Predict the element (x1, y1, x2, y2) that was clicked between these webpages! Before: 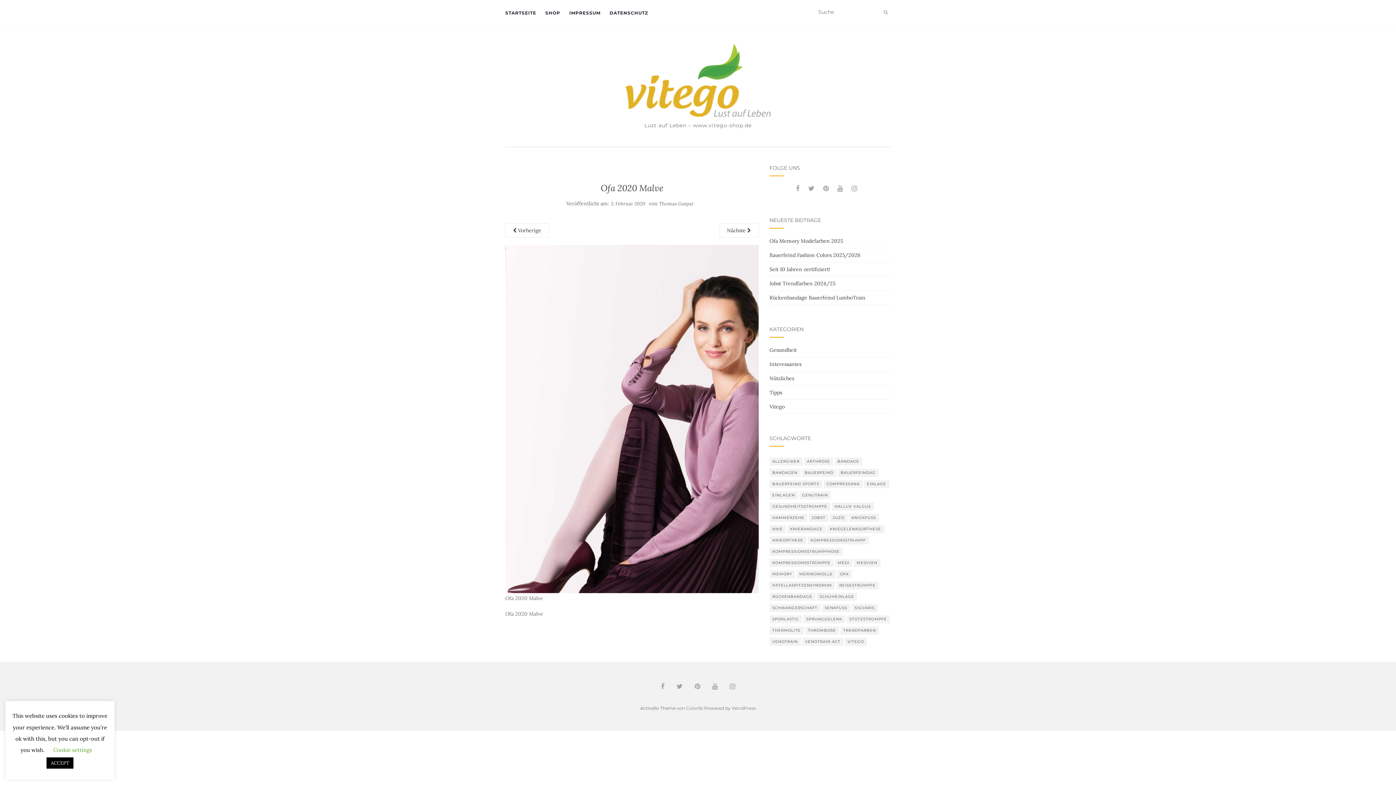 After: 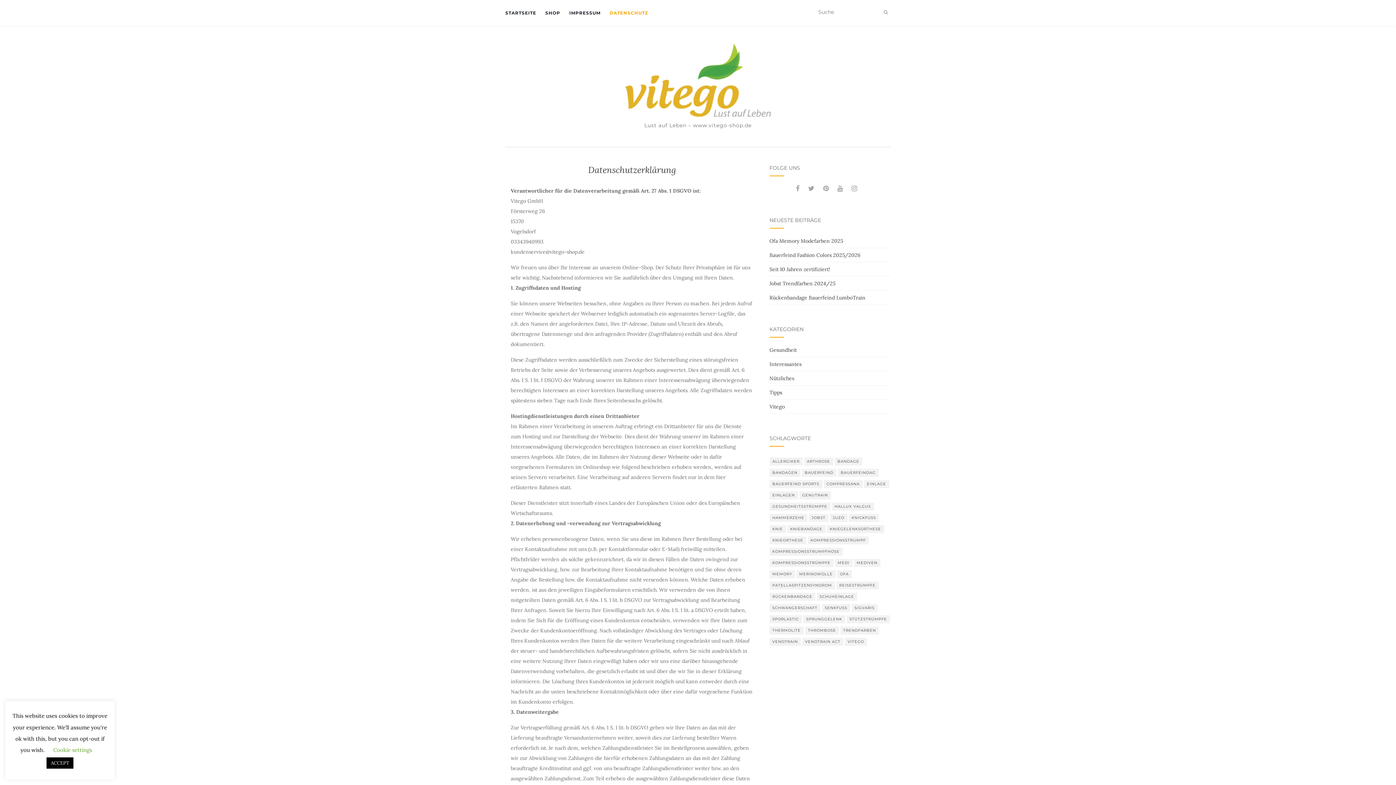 Action: bbox: (609, 0, 648, 25) label: DATENSCHUTZ